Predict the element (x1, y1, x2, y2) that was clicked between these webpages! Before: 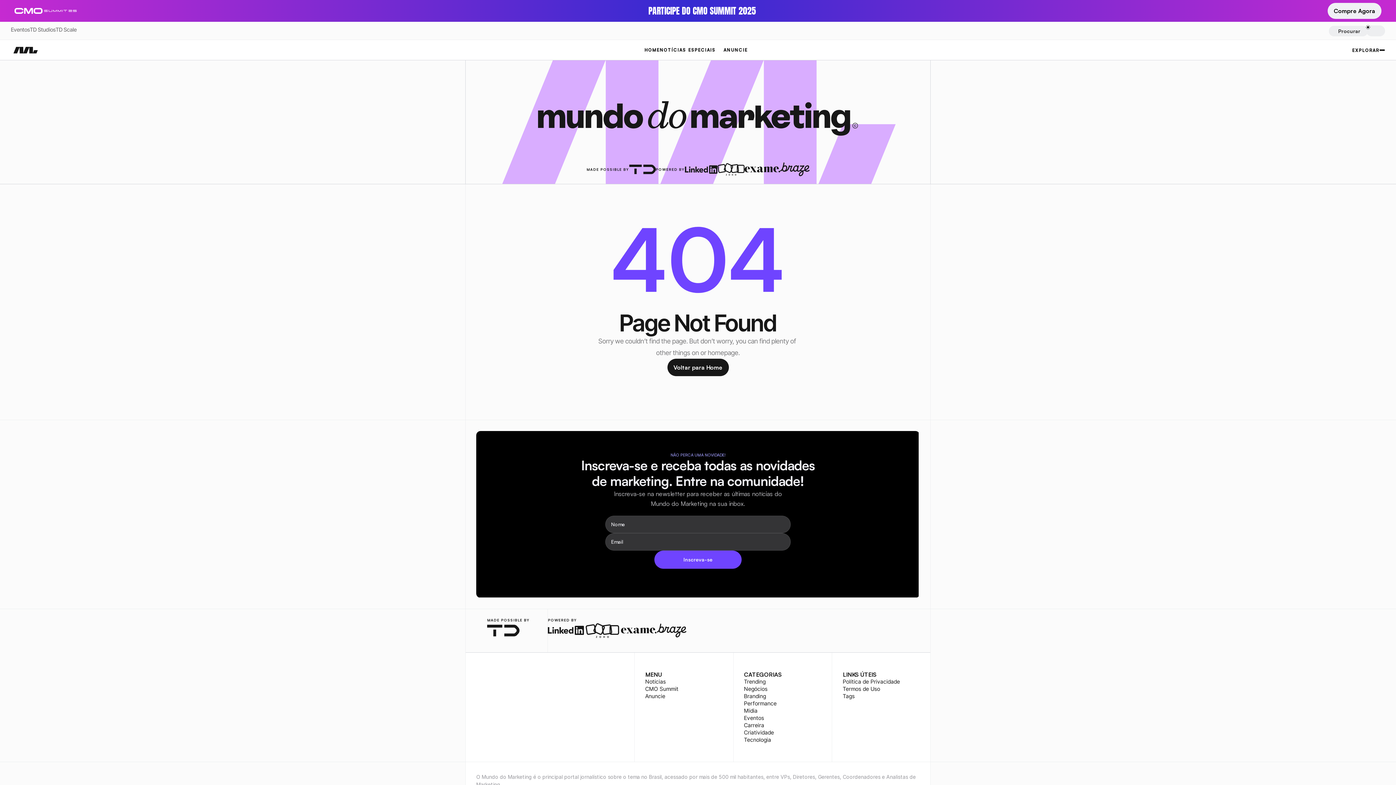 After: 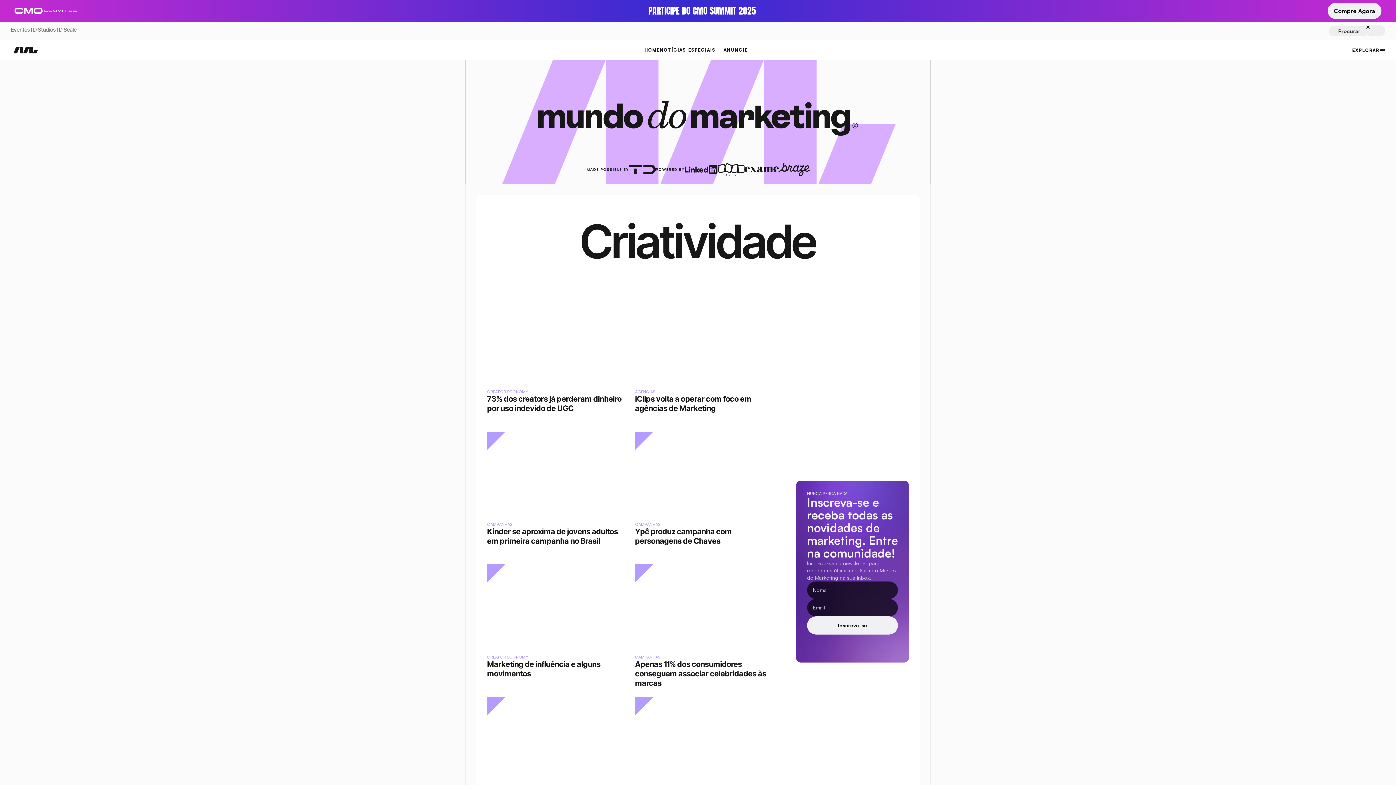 Action: label: Criatividade bbox: (744, 729, 774, 736)